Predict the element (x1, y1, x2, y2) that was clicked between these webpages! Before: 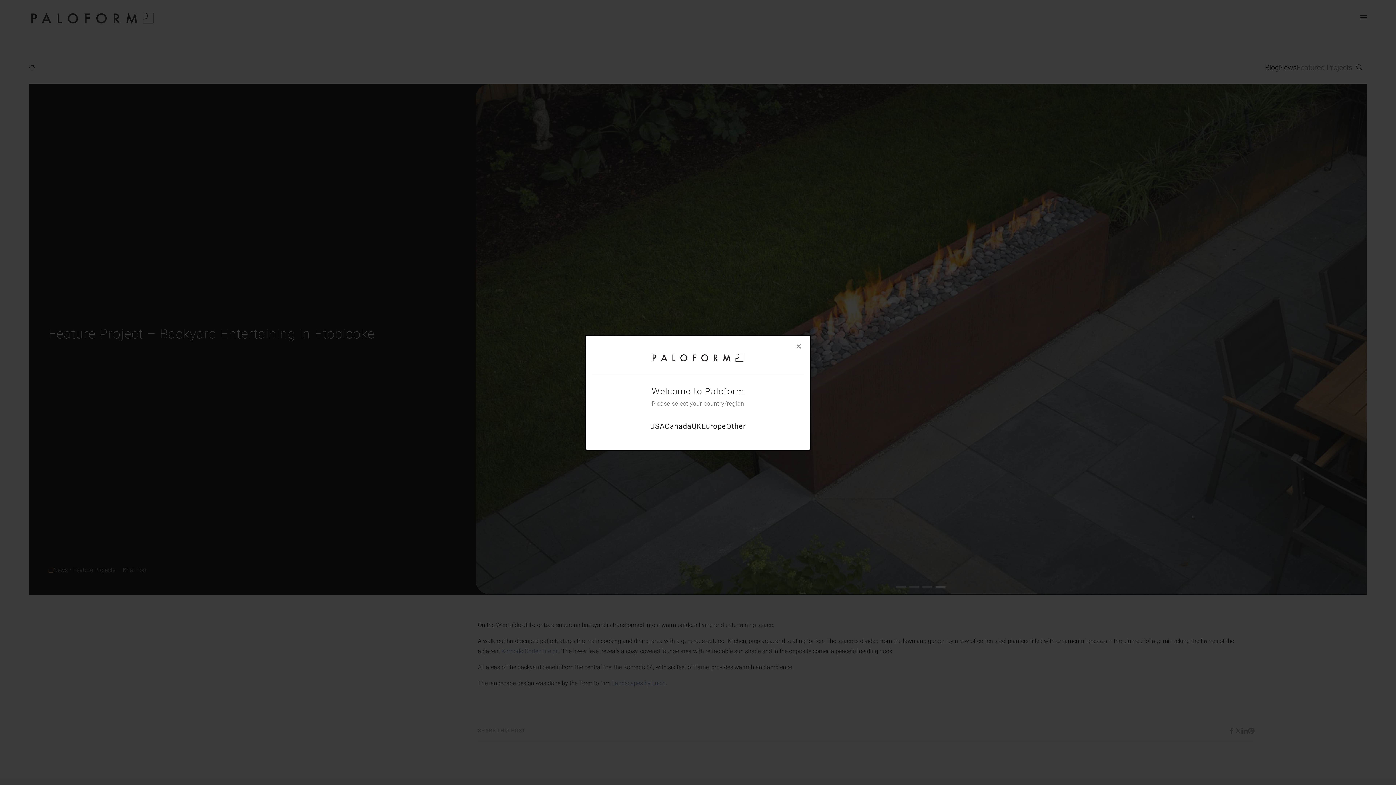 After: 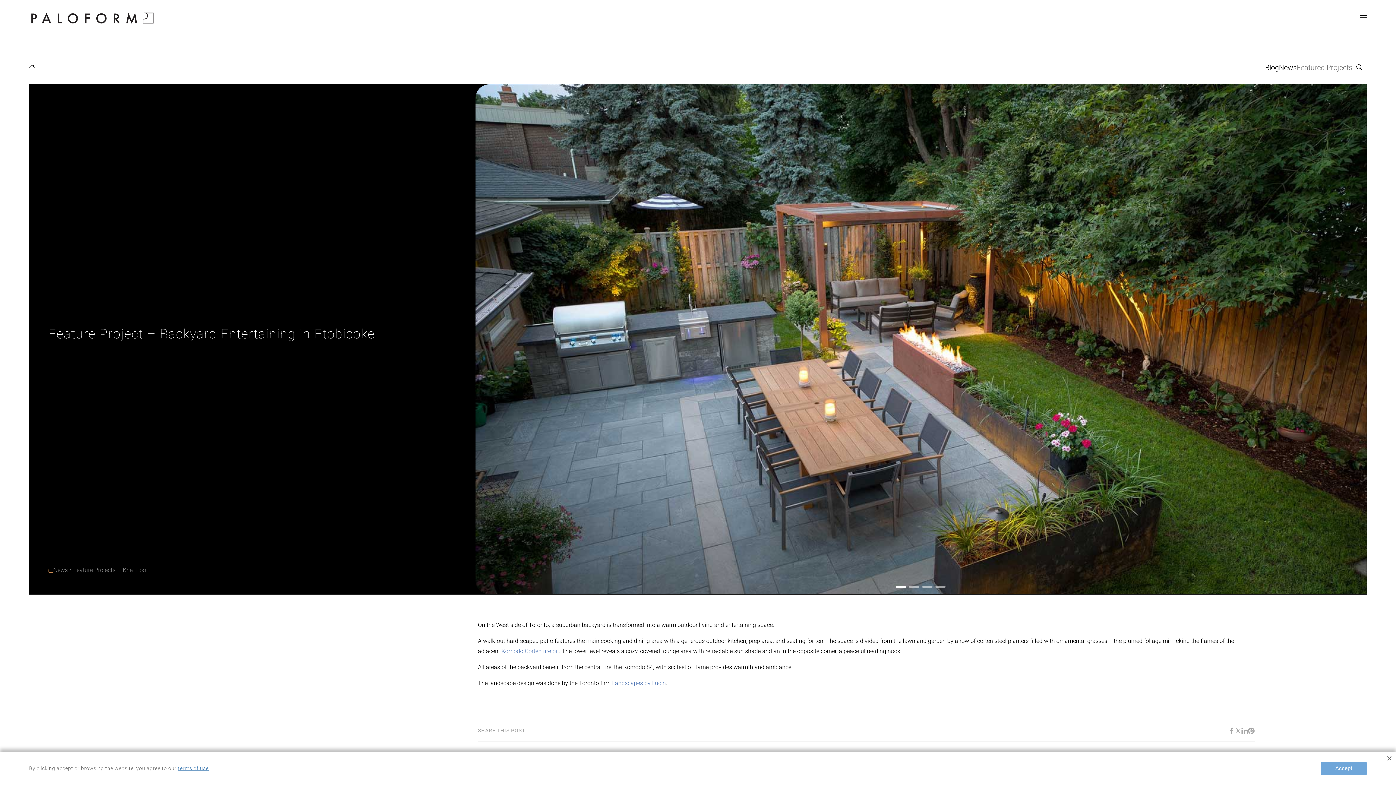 Action: bbox: (701, 419, 726, 432) label: Europe